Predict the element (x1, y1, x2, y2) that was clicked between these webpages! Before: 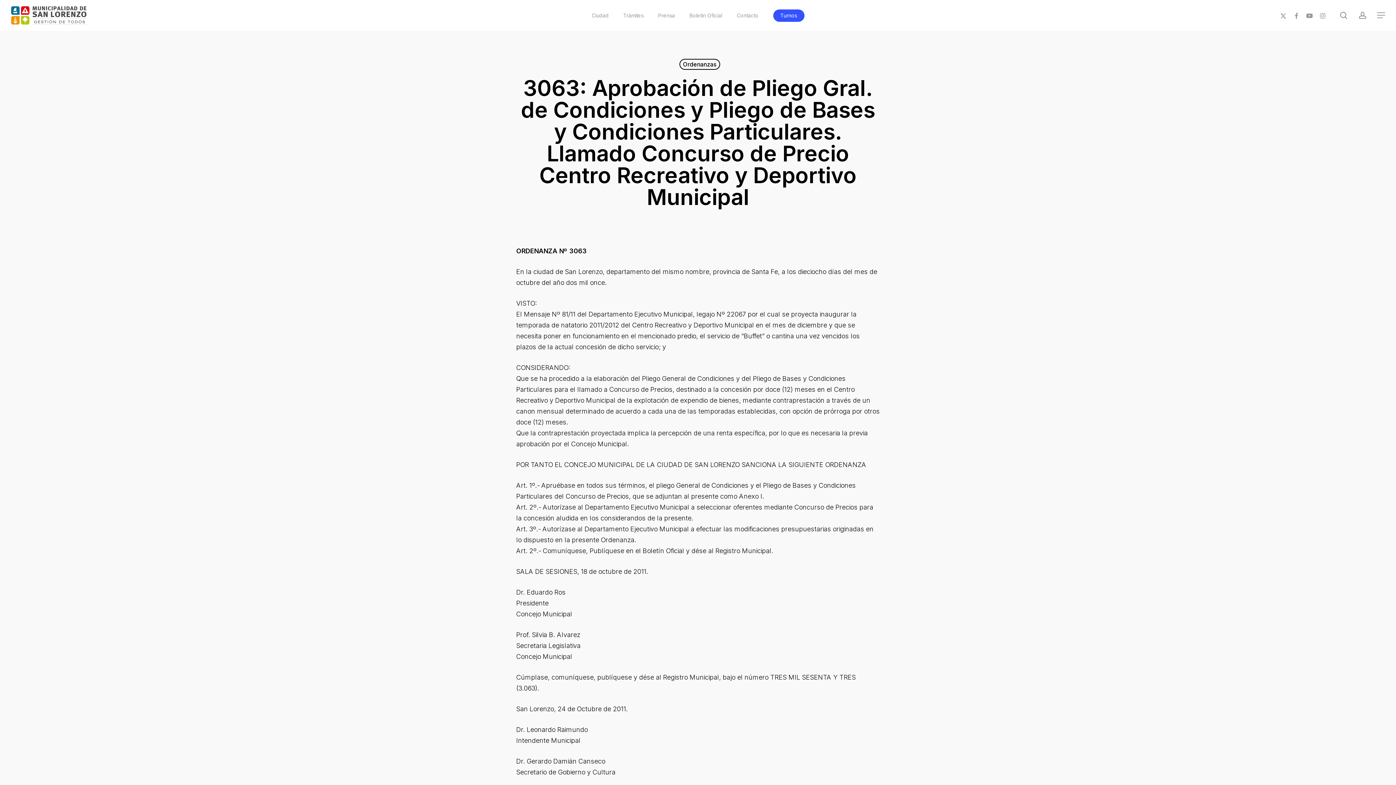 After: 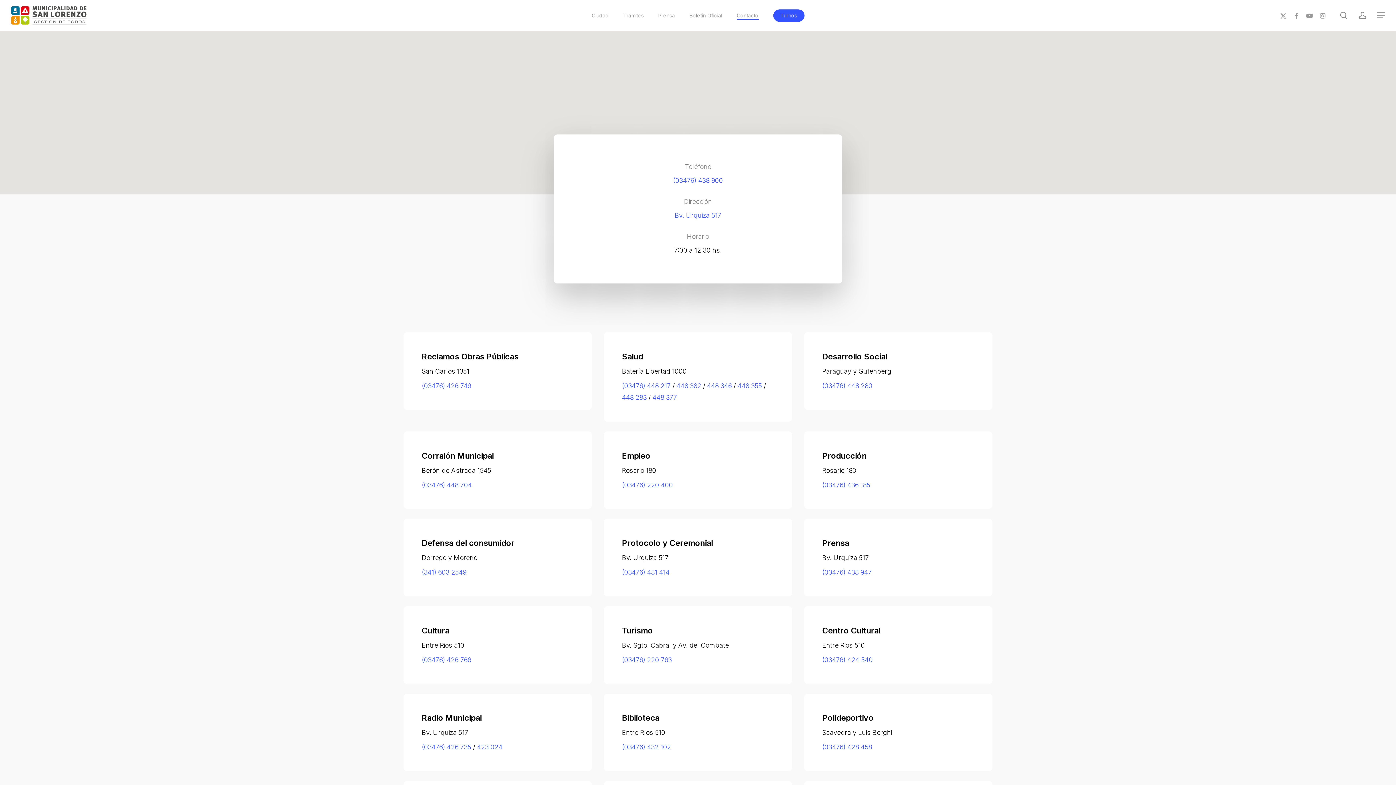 Action: bbox: (736, 12, 758, 18) label: Contacto